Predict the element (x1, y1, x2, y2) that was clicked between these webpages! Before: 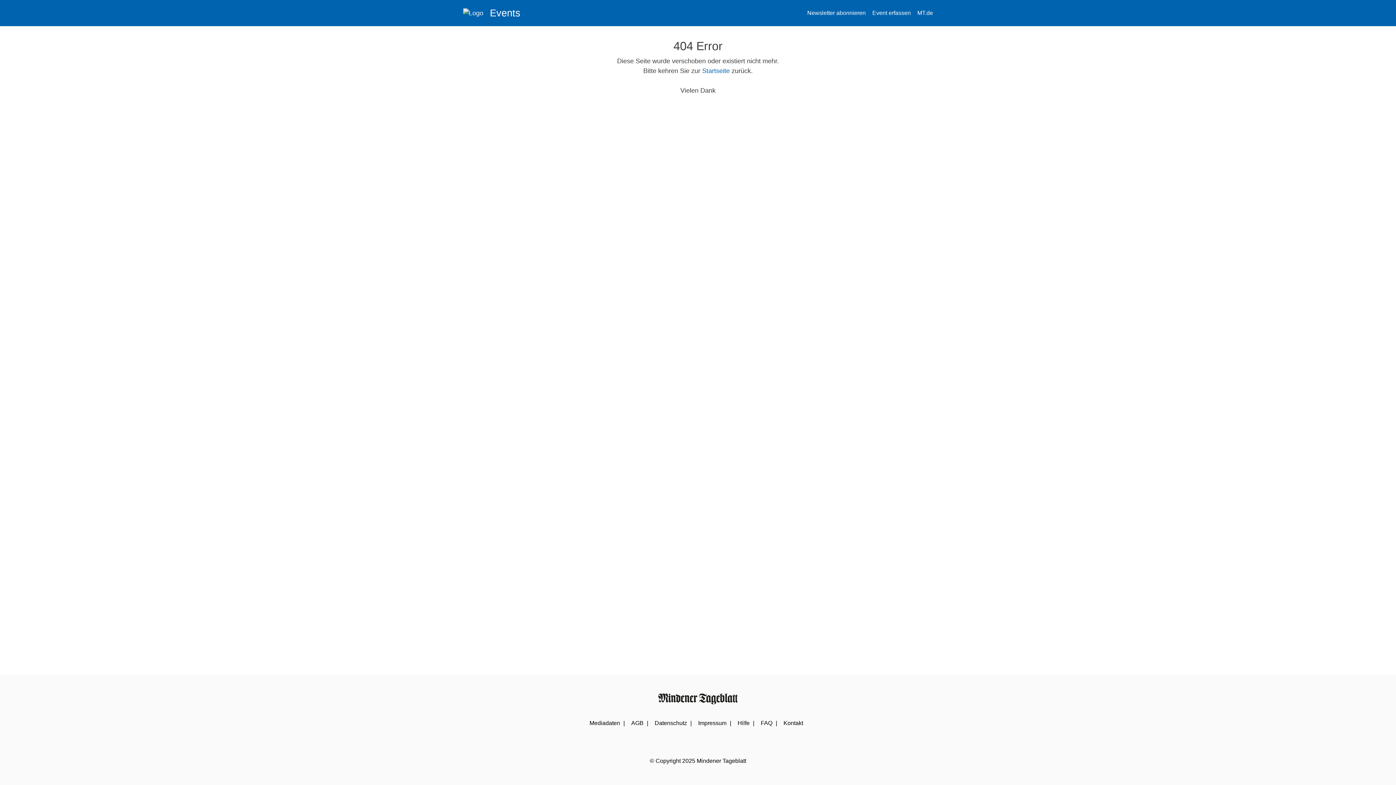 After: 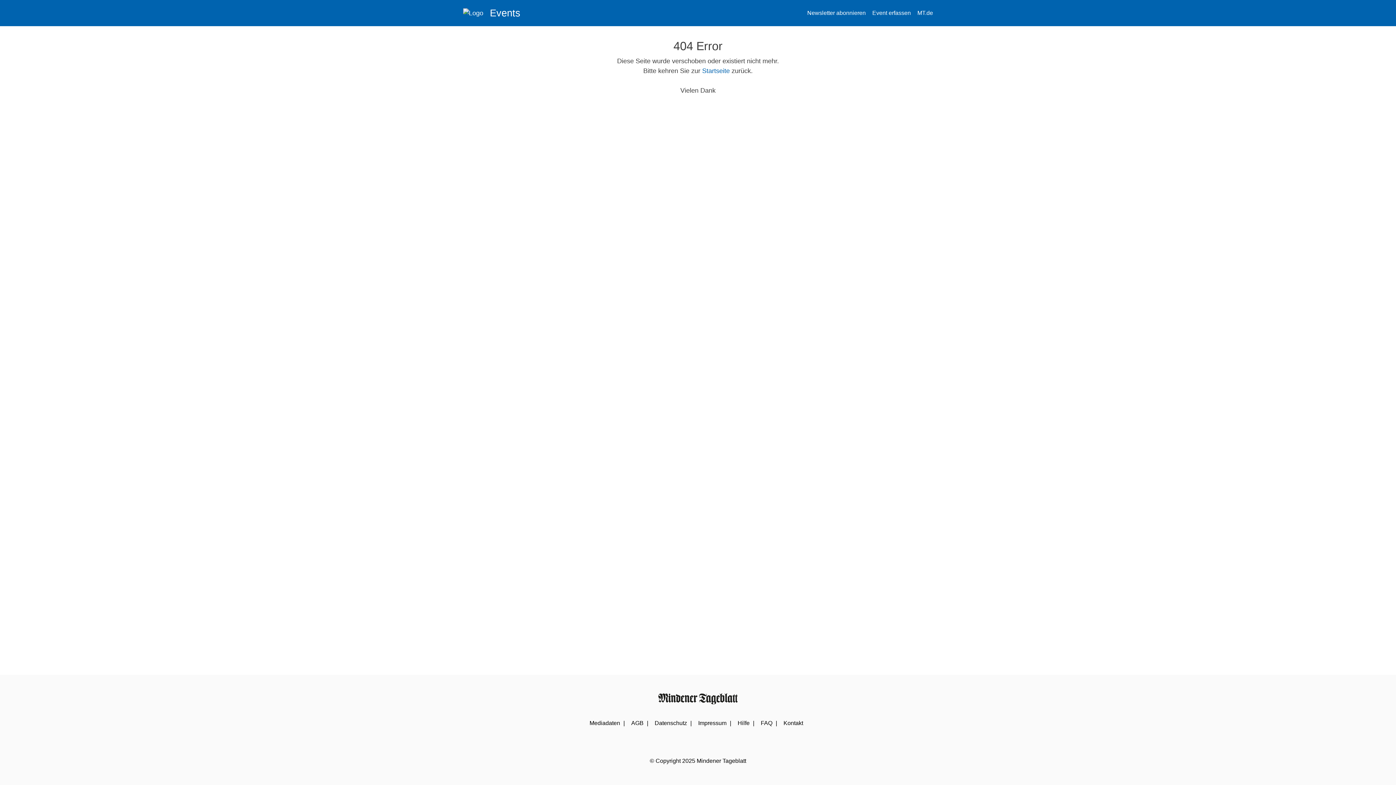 Action: label: AGB bbox: (631, 720, 643, 726)